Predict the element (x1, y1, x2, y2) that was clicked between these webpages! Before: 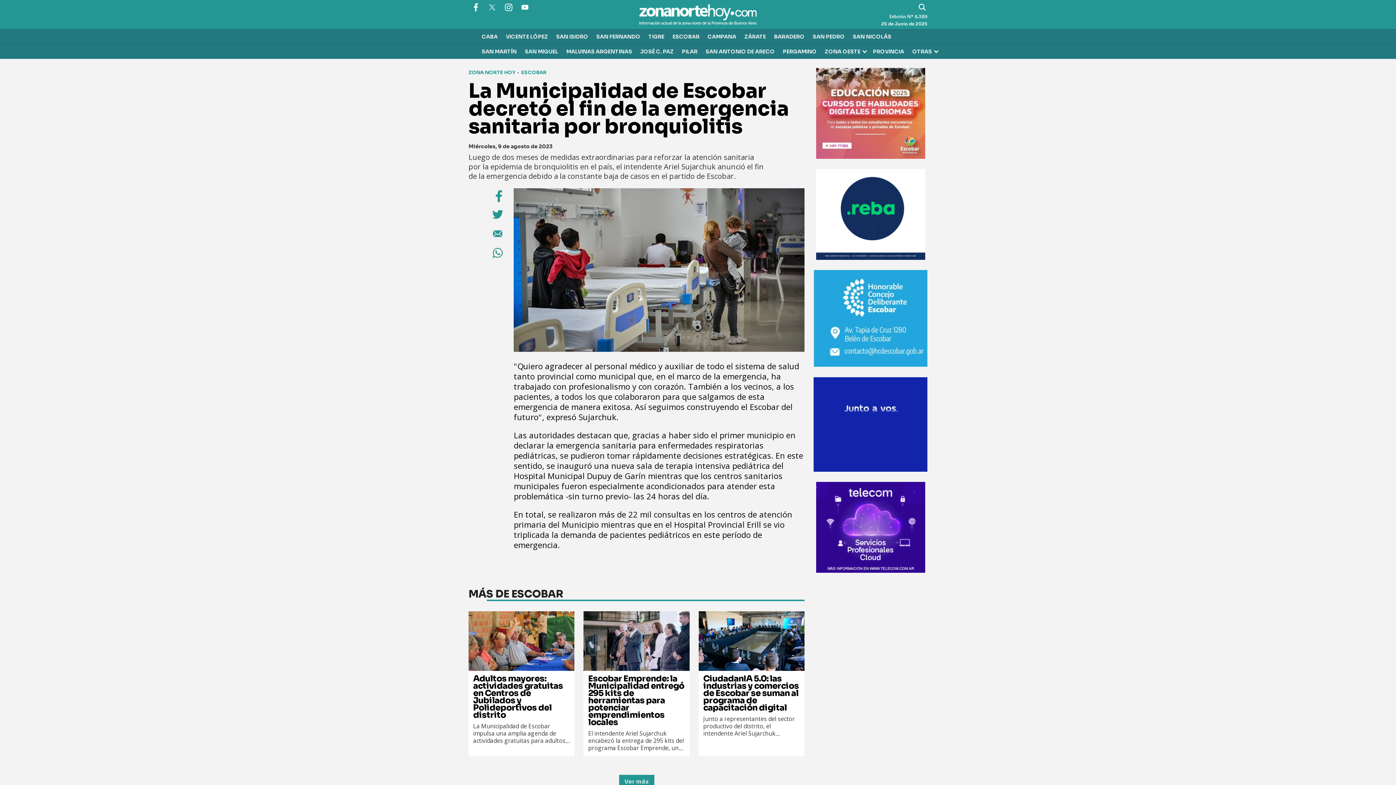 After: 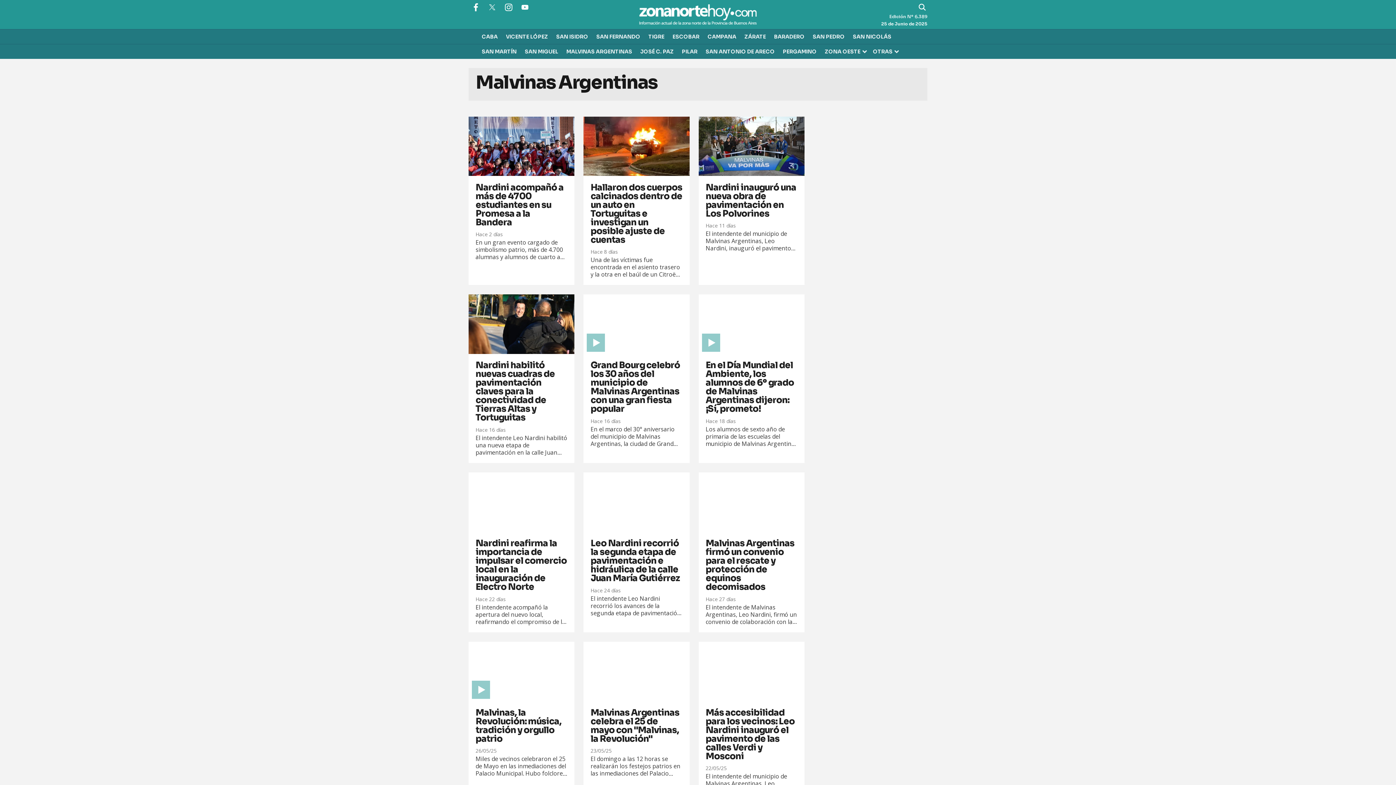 Action: bbox: (562, 44, 636, 58) label: MALVINAS ARGENTINAS